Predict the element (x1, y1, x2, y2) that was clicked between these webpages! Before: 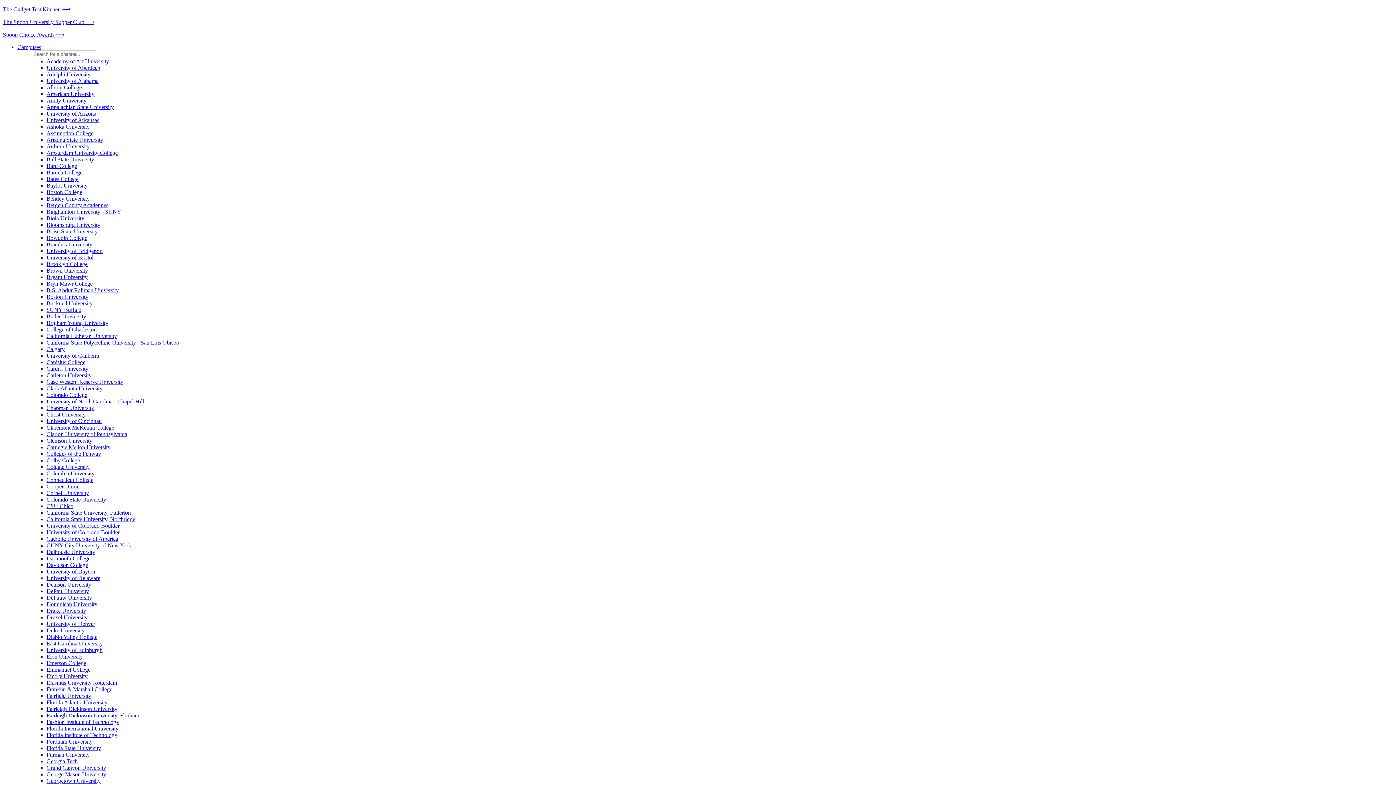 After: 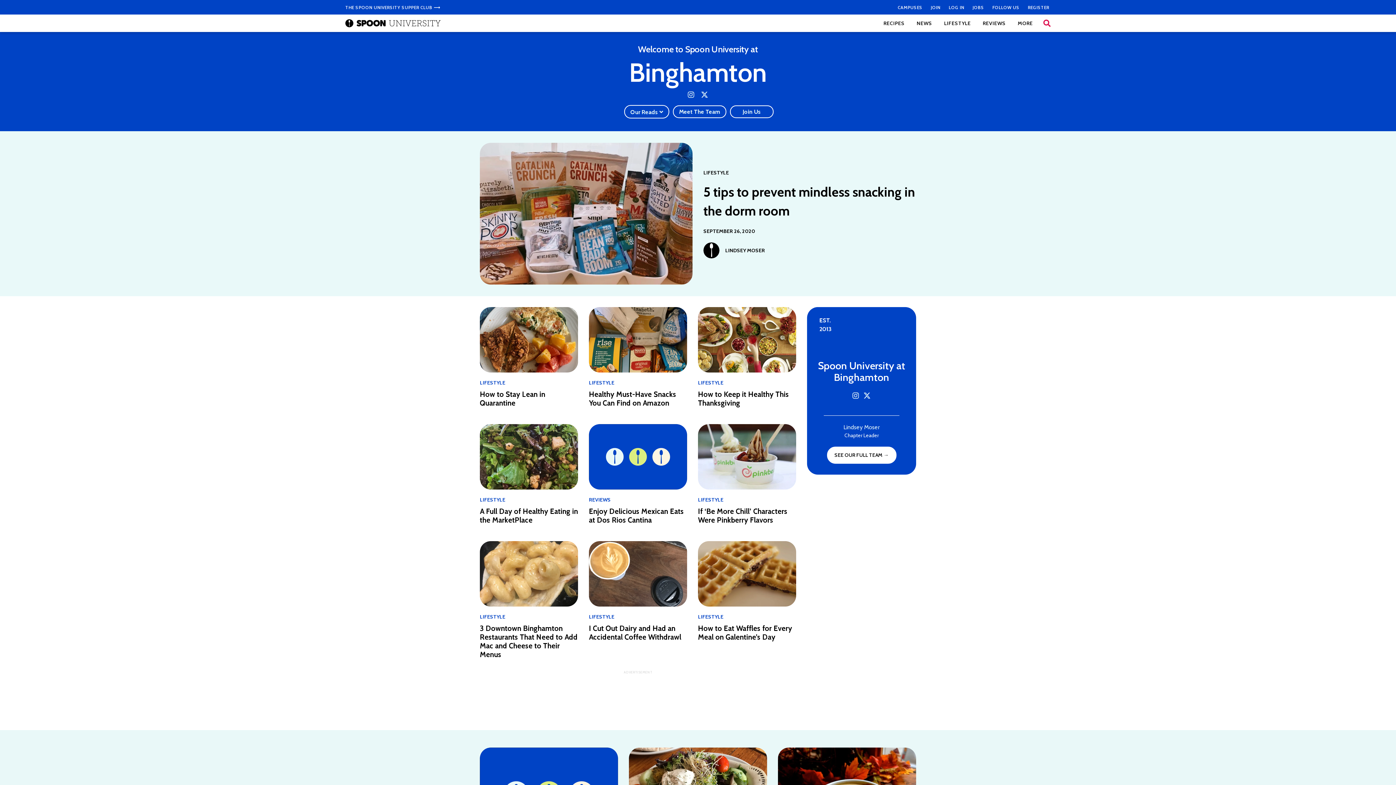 Action: label: Binghamton University - SUNY bbox: (46, 208, 121, 214)